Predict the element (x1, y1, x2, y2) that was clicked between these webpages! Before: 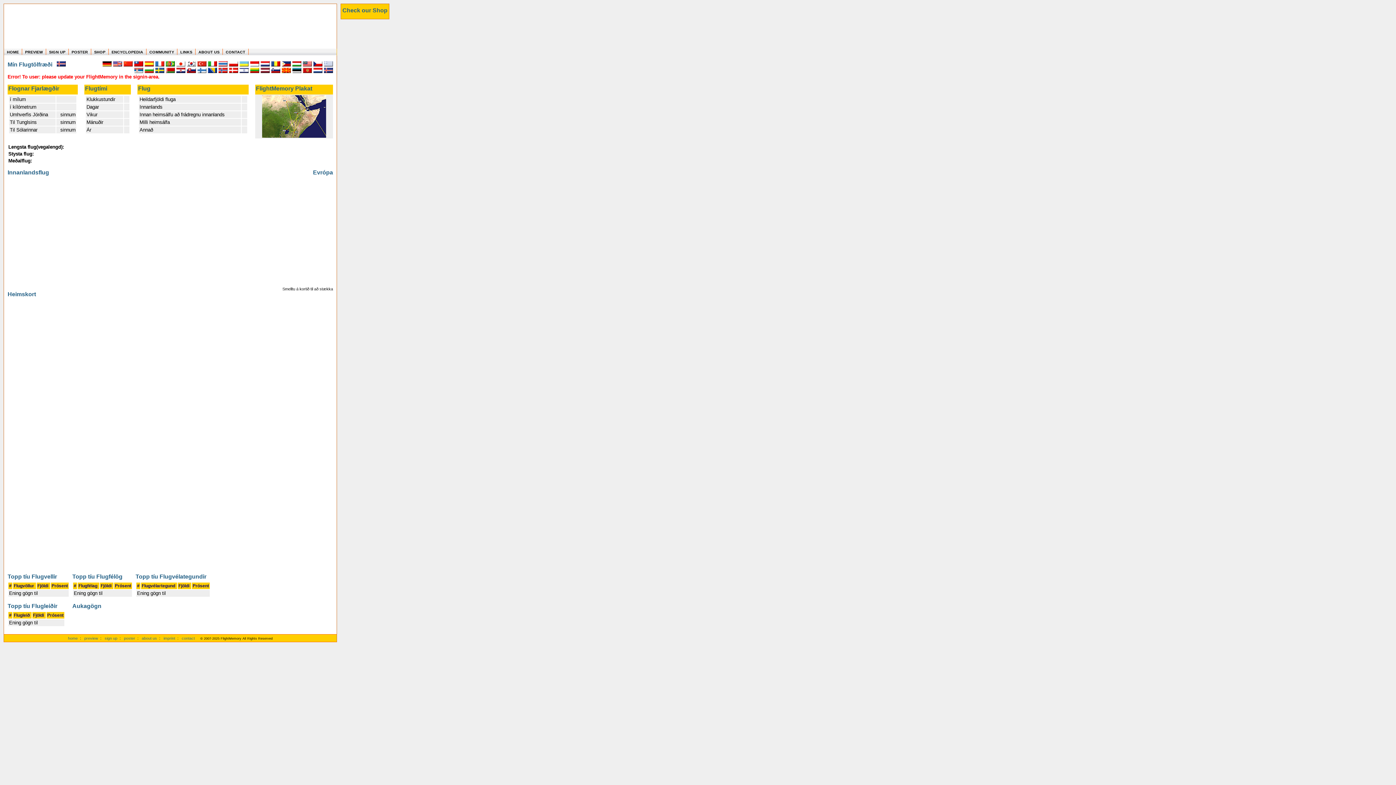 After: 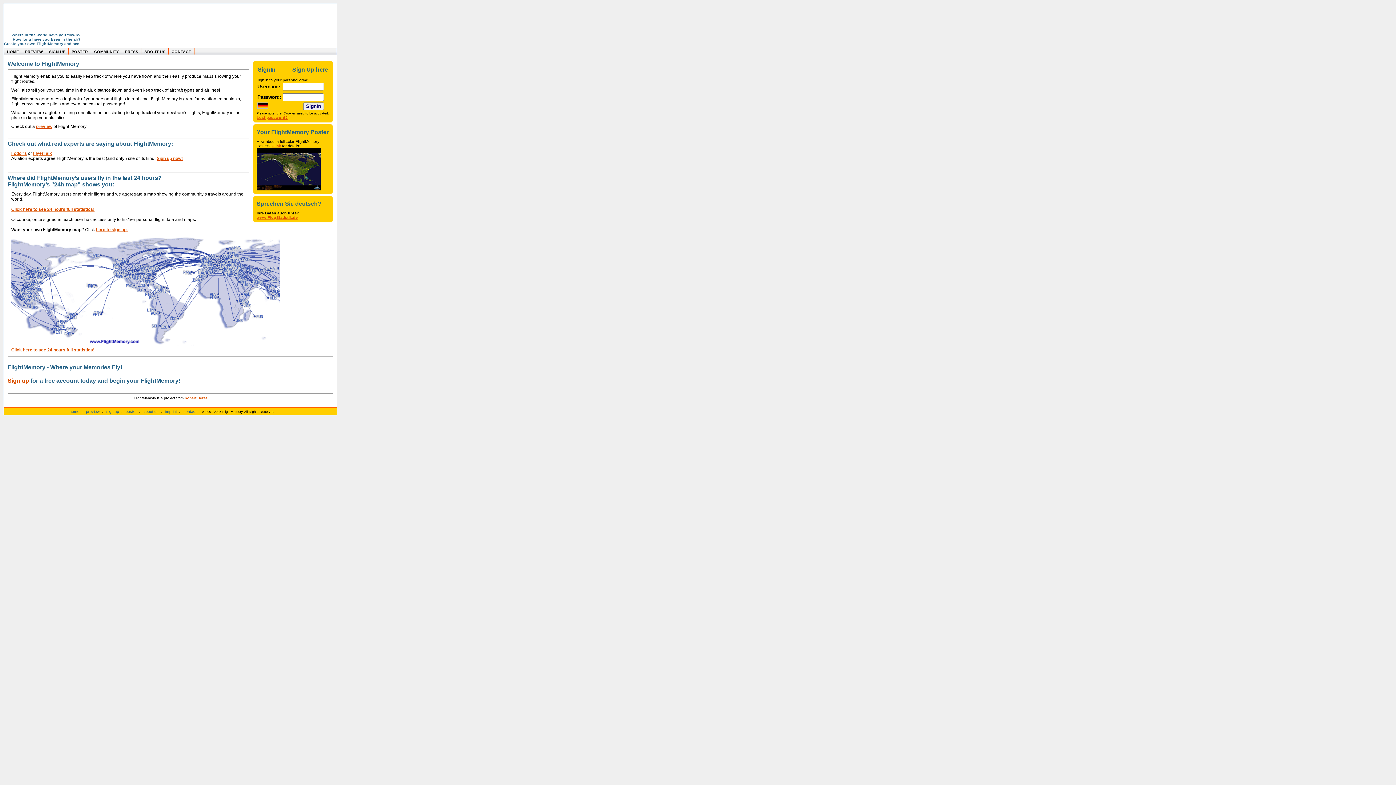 Action: label: HOME bbox: (4, 48, 22, 55)